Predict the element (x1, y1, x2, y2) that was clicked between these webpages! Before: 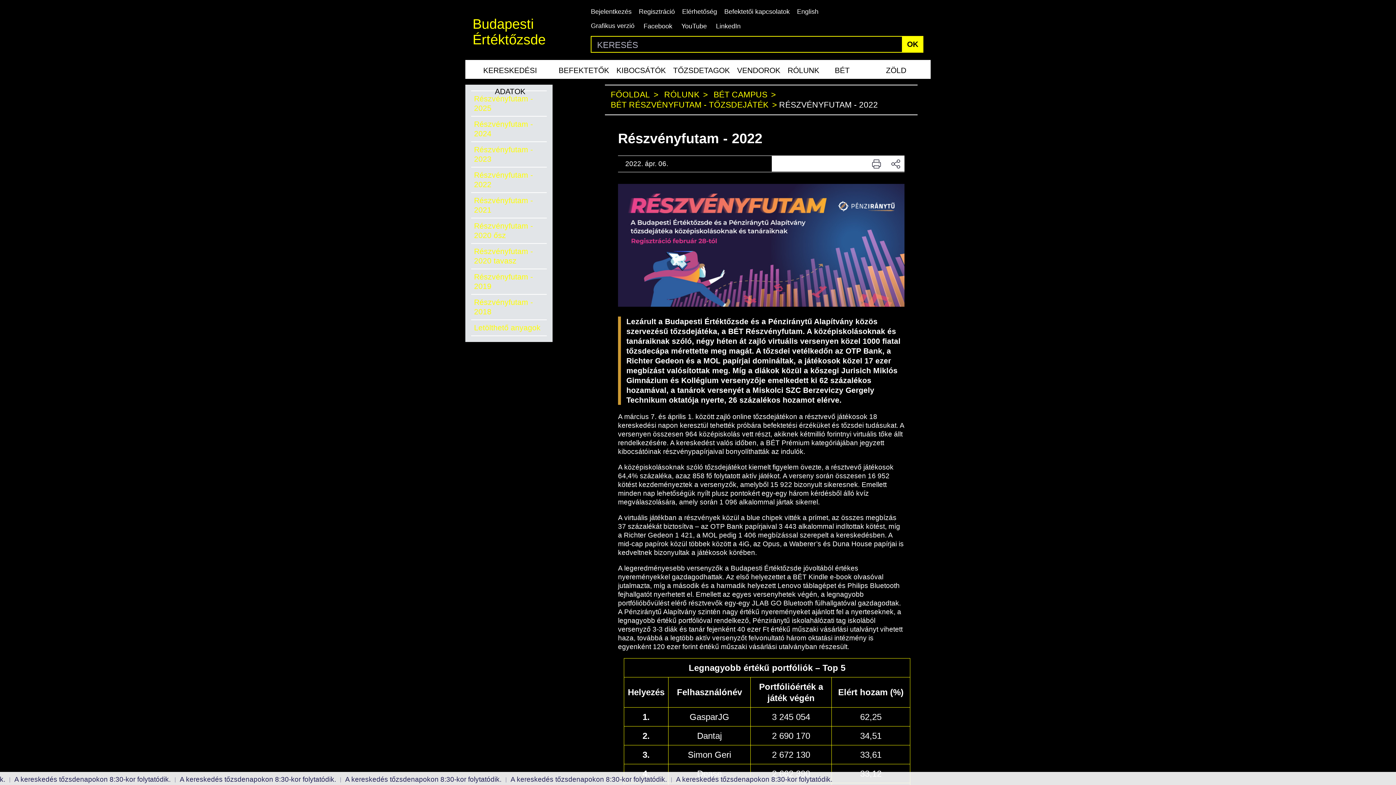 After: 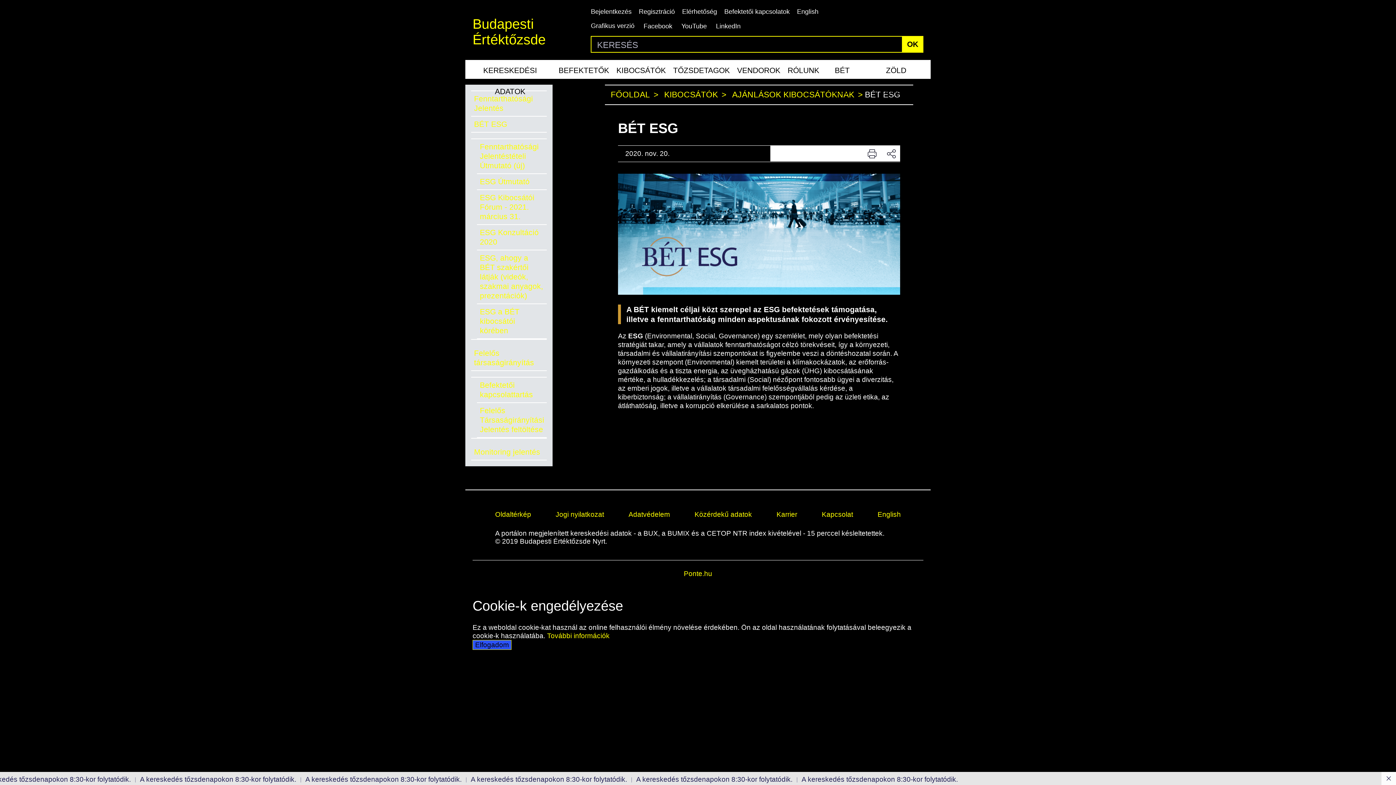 Action: bbox: (826, 59, 858, 78) label: BÉT ESG